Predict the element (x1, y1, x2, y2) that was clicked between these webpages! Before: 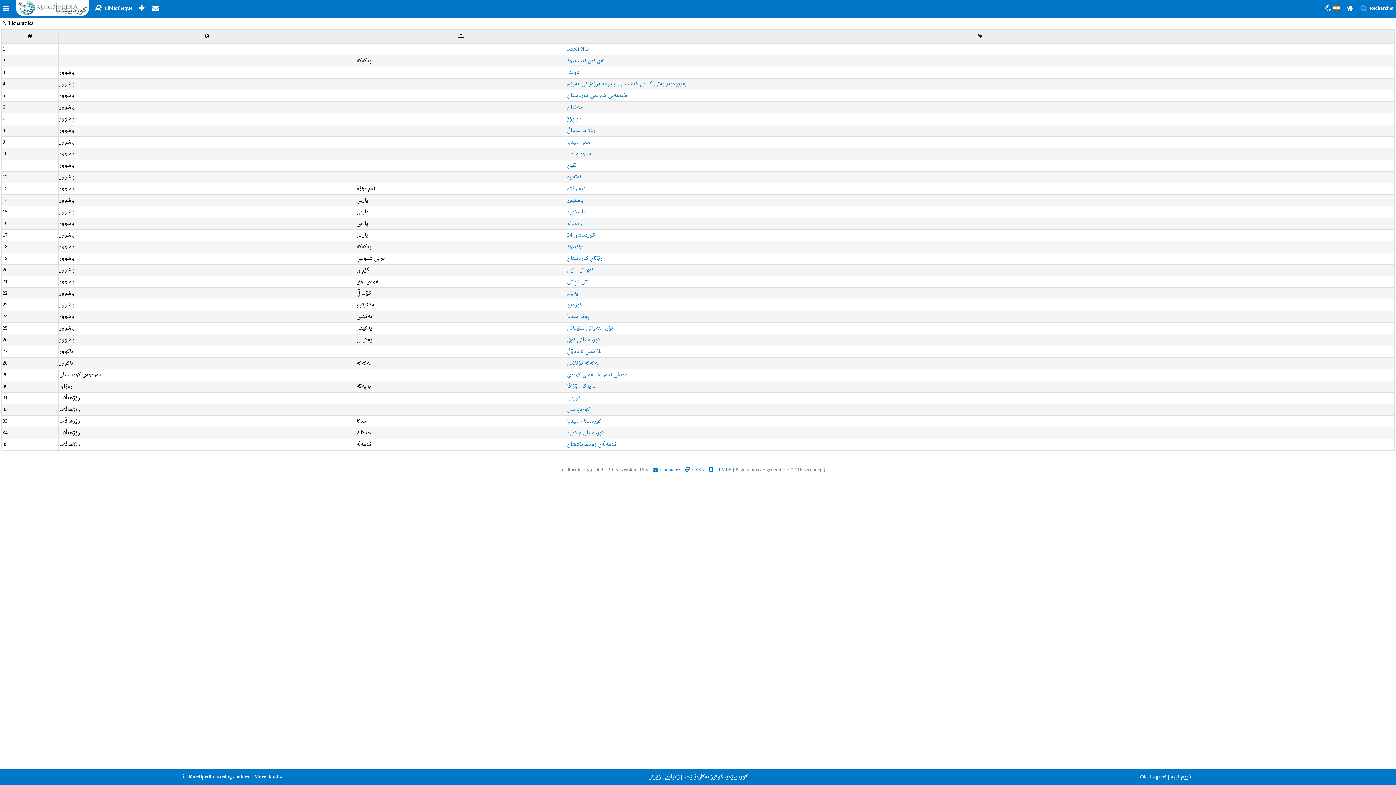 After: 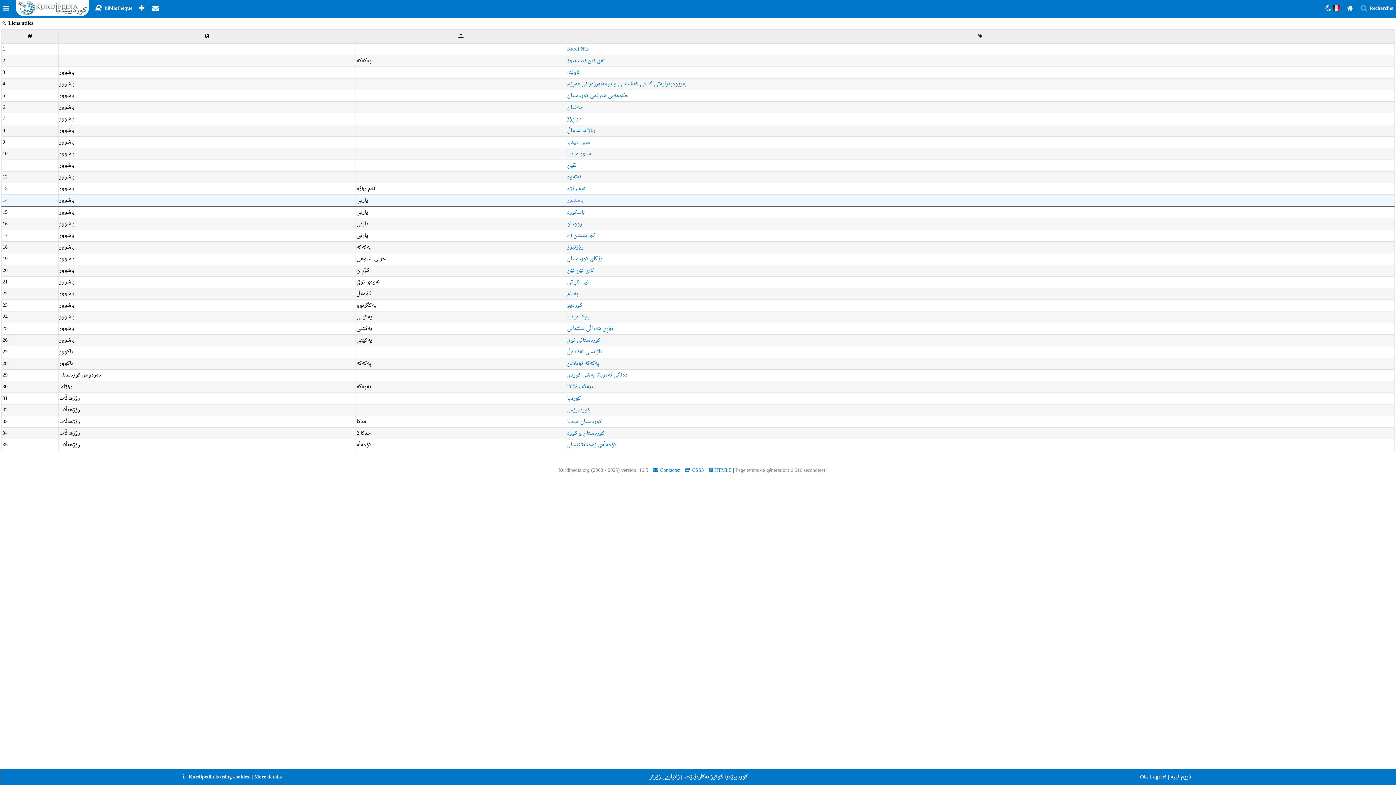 Action: bbox: (567, 195, 583, 205) label: باسنیوز